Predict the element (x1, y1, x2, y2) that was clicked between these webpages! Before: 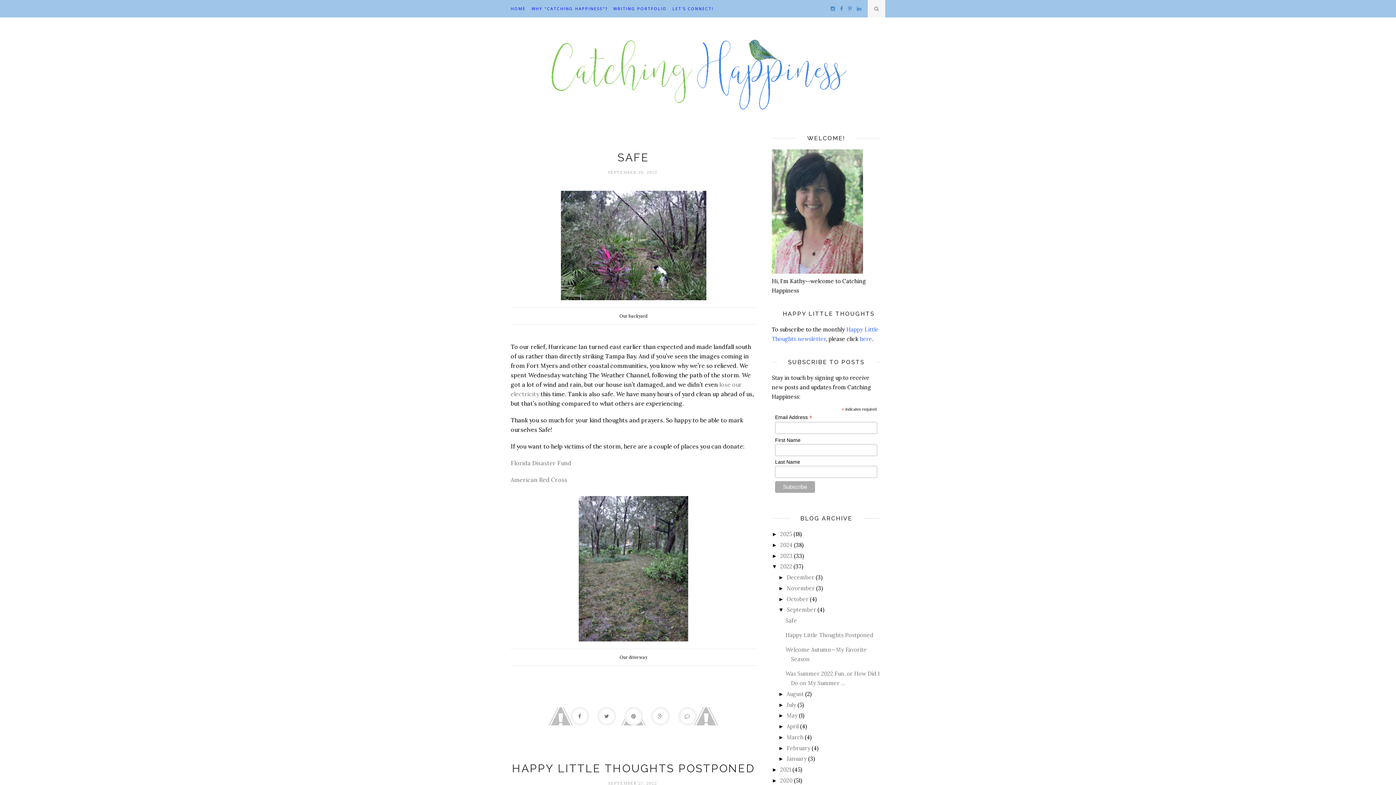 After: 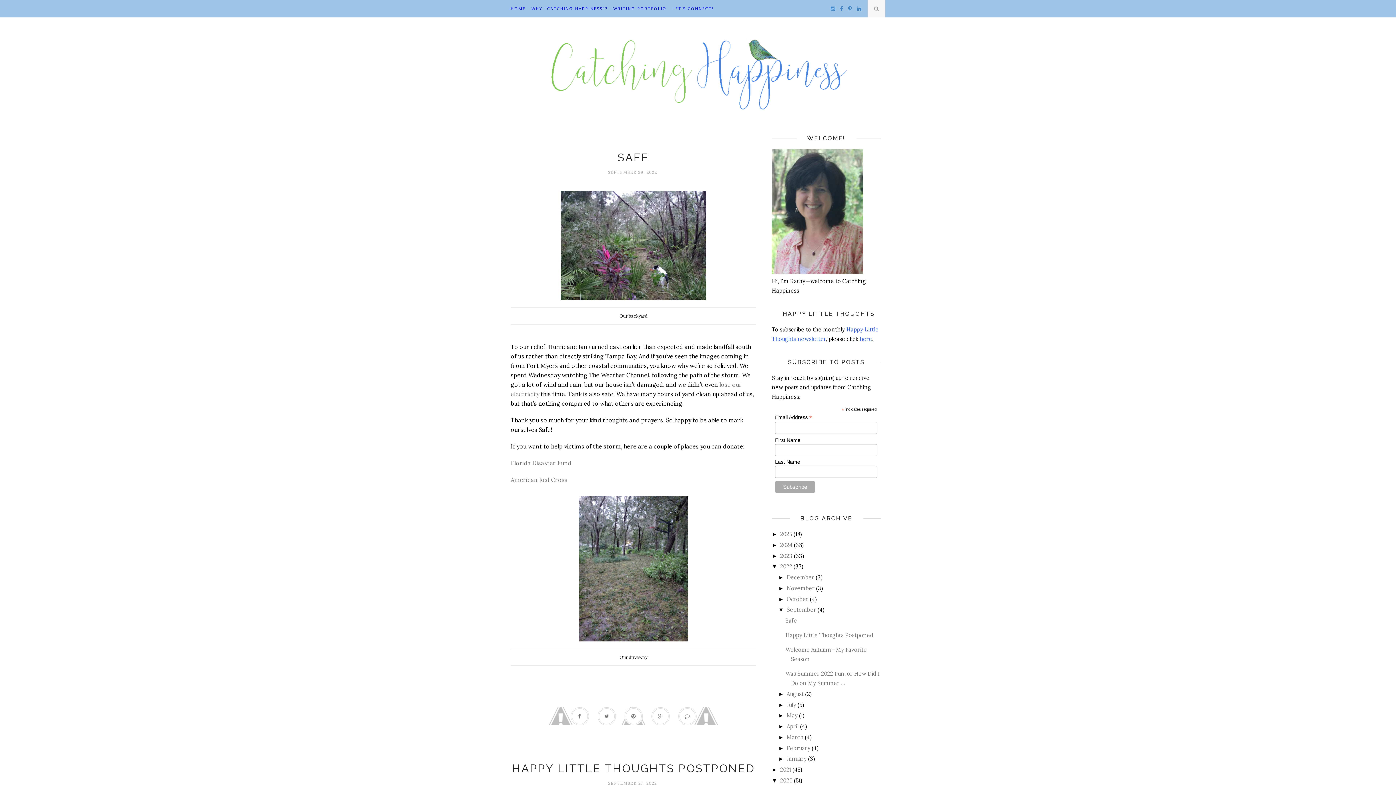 Action: label: ►   bbox: (772, 777, 780, 783)